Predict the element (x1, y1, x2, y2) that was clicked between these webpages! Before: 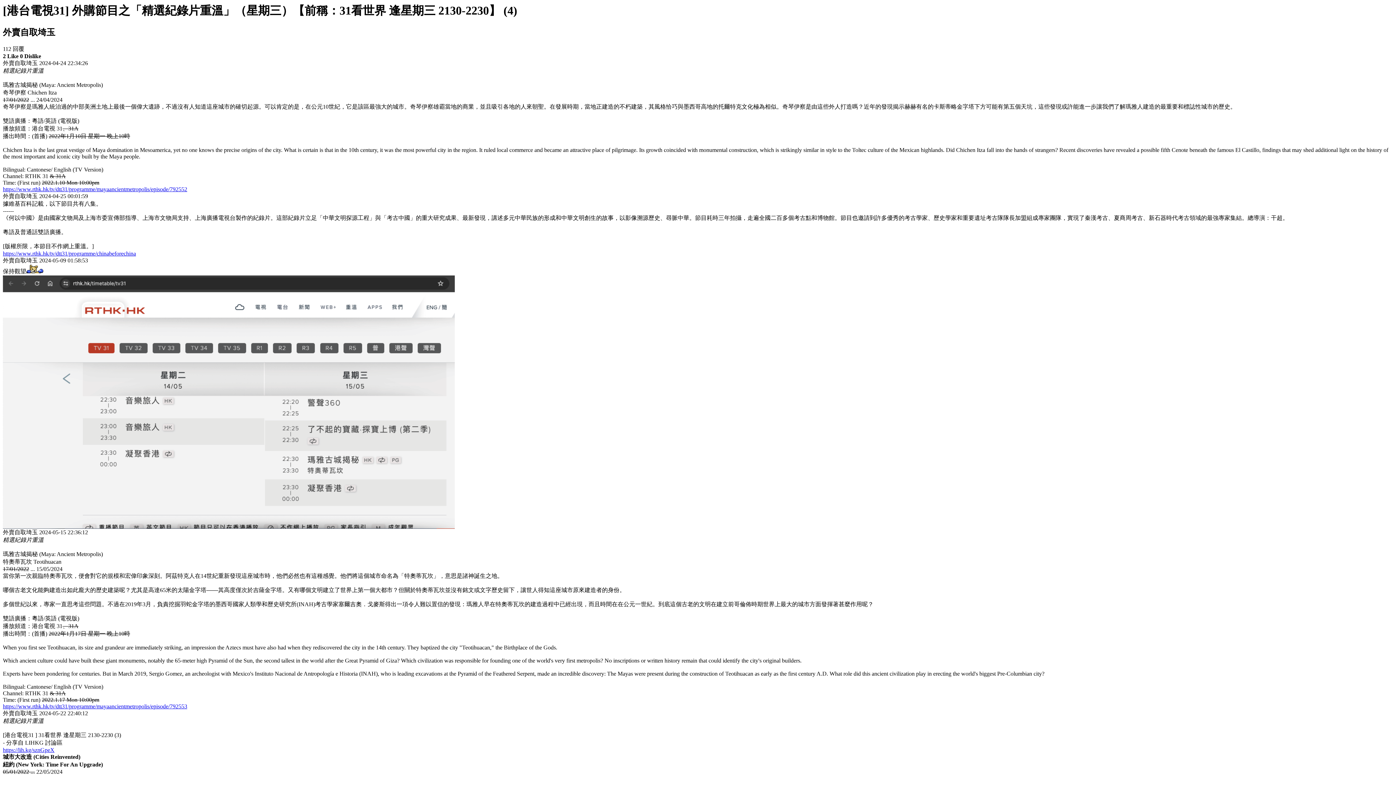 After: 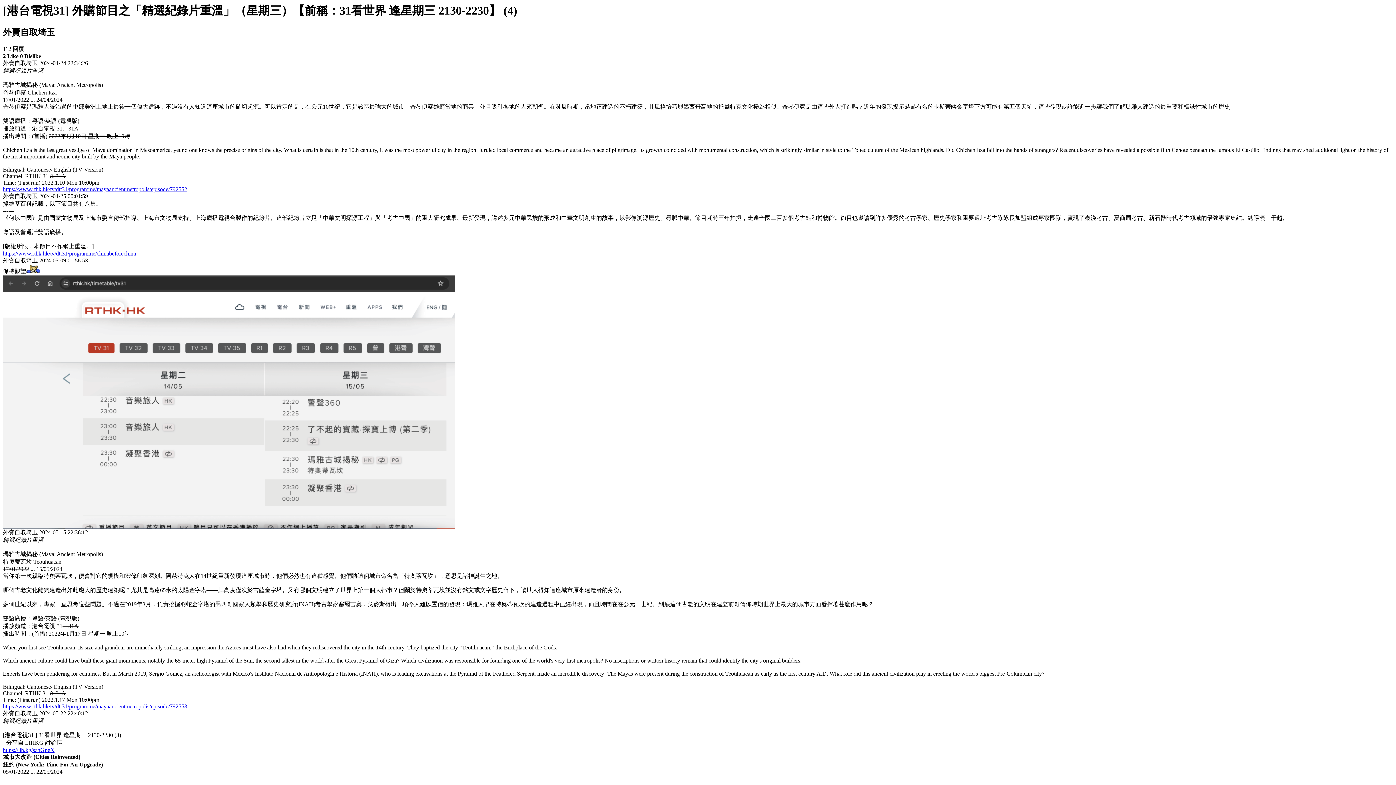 Action: bbox: (2, 250, 136, 256) label: https://www.rthk.hk/tv/dtt31/programme/chinabeforechina